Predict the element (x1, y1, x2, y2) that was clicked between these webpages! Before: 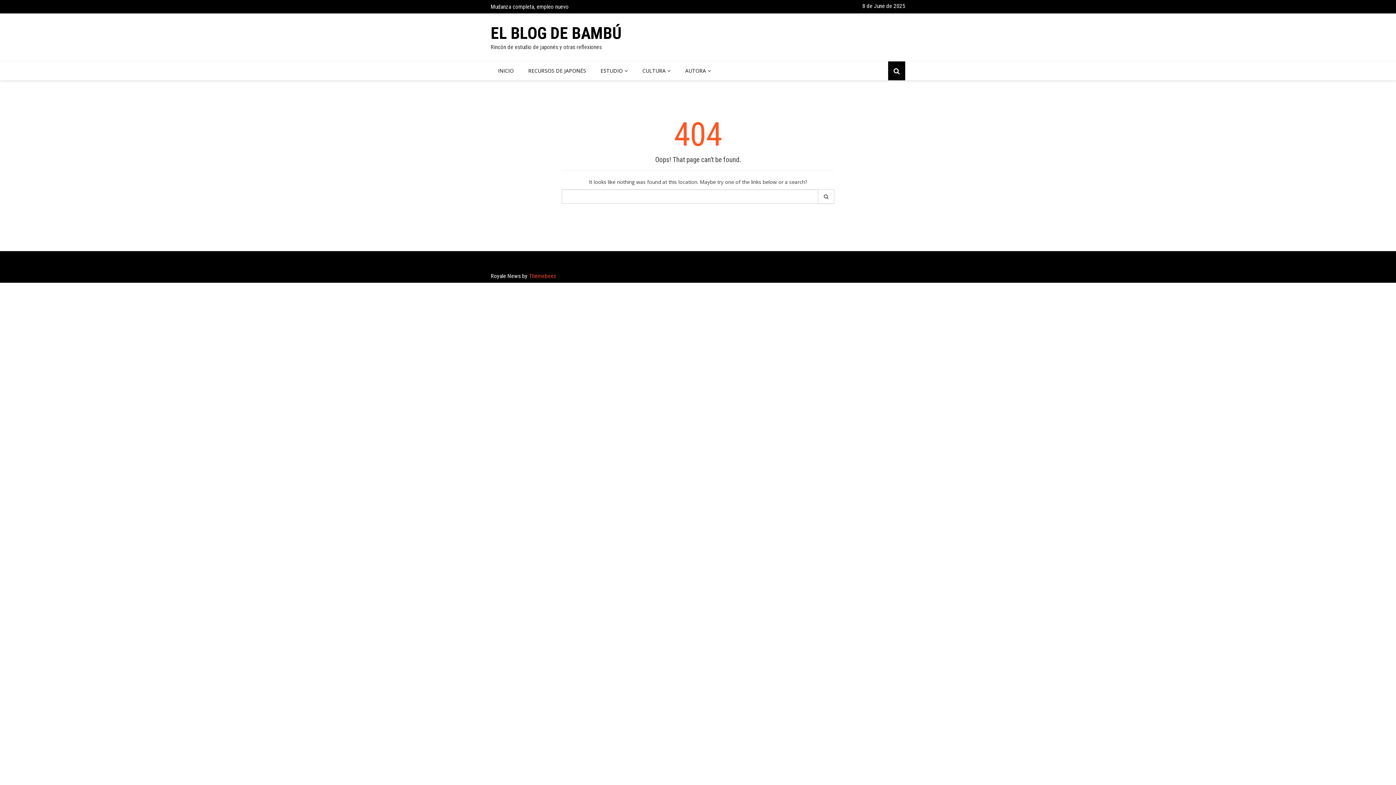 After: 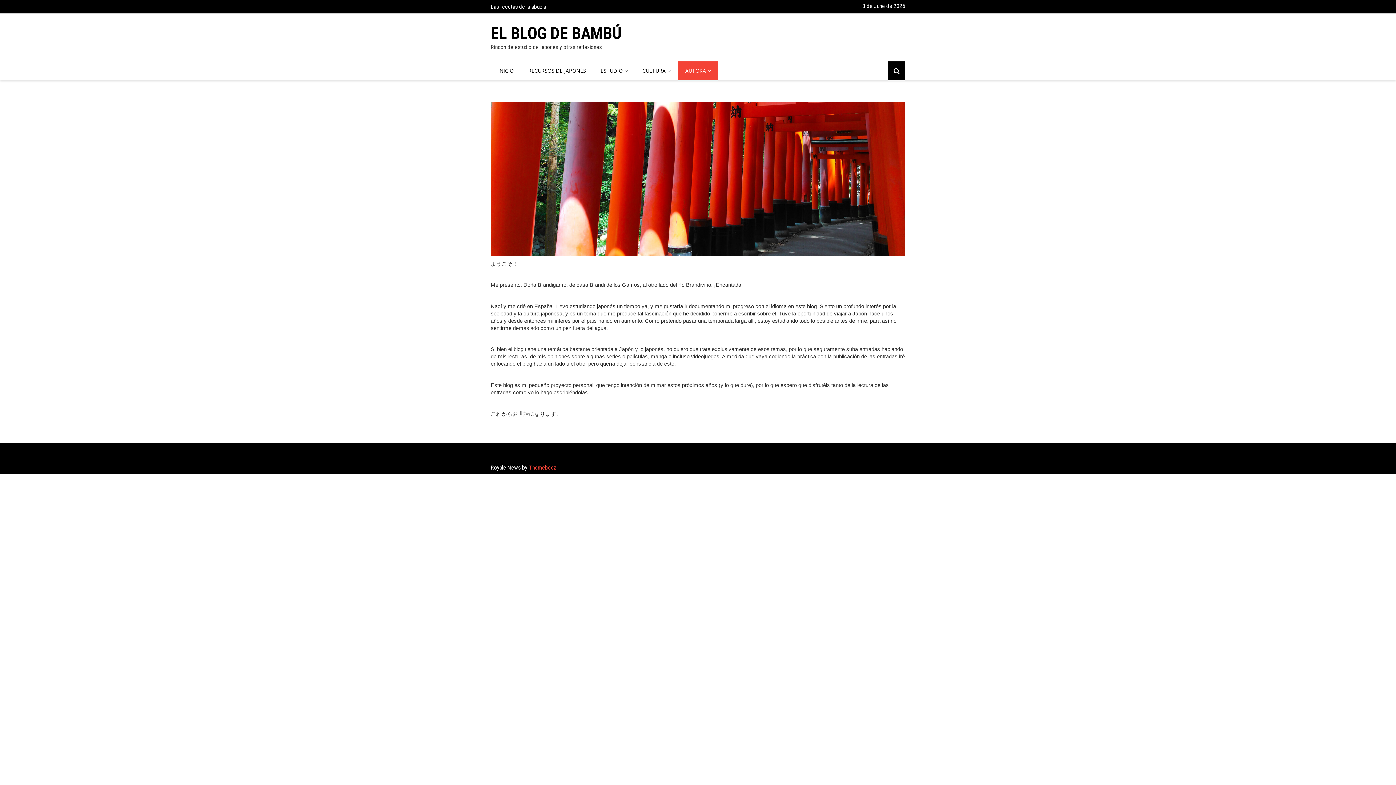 Action: label: AUTORA bbox: (678, 61, 718, 80)